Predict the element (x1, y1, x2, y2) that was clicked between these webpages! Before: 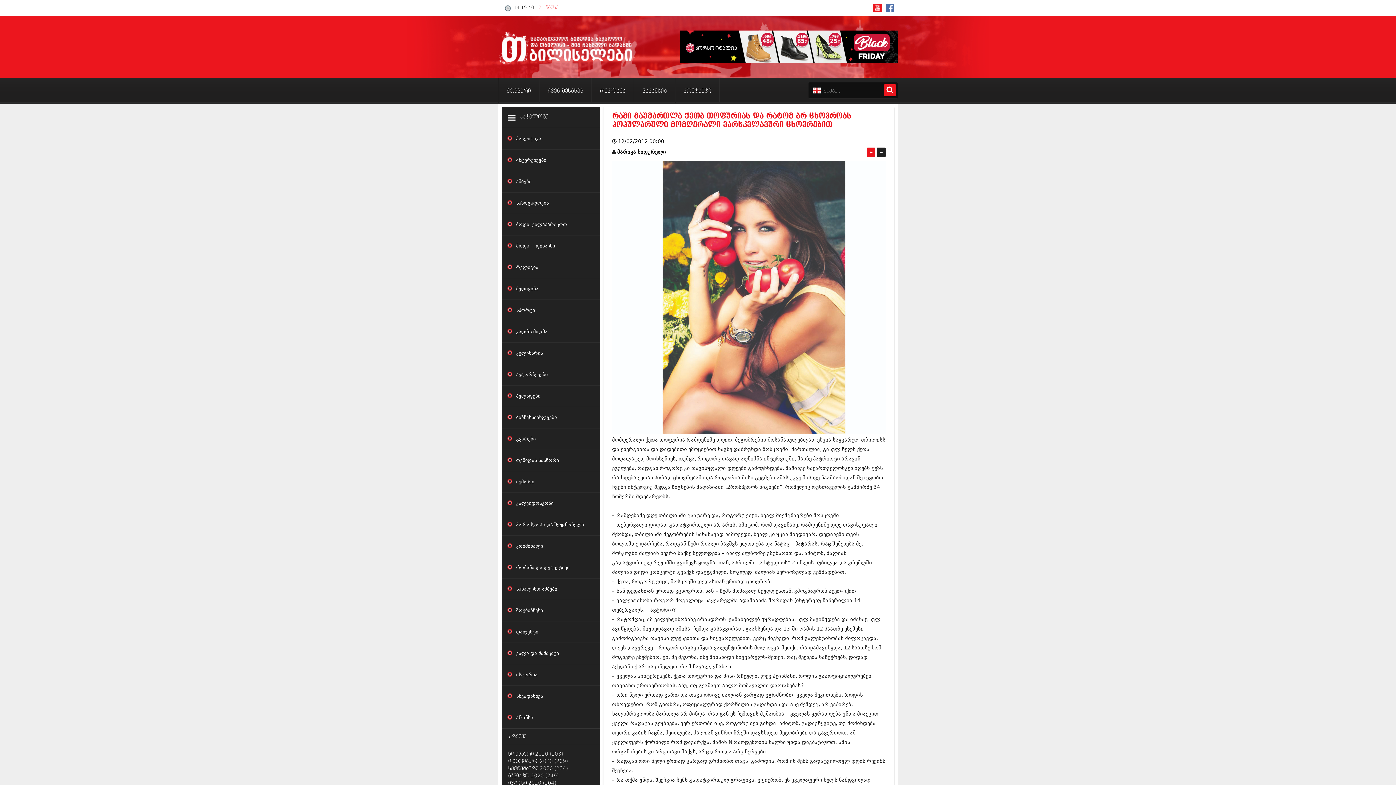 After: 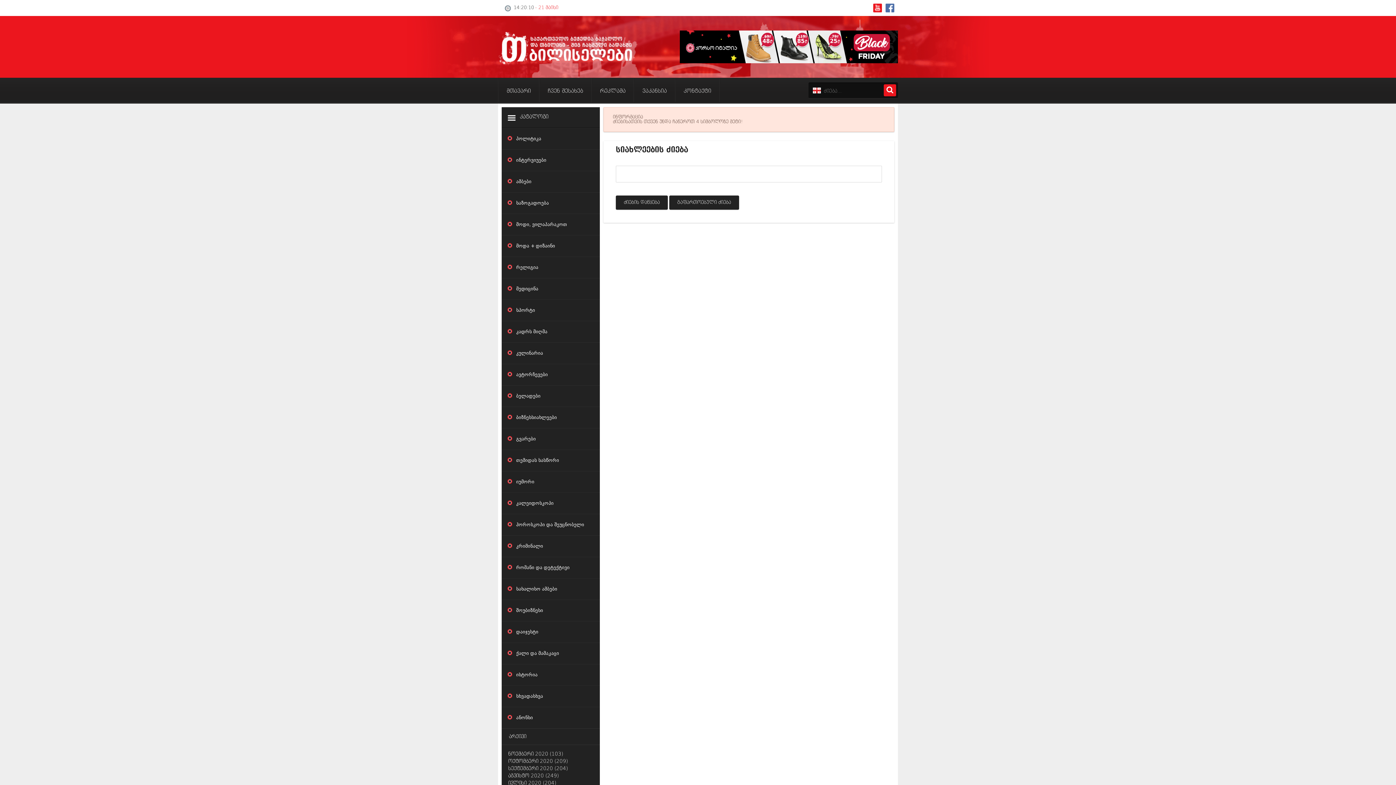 Action: bbox: (884, 84, 896, 96) label: ძიება